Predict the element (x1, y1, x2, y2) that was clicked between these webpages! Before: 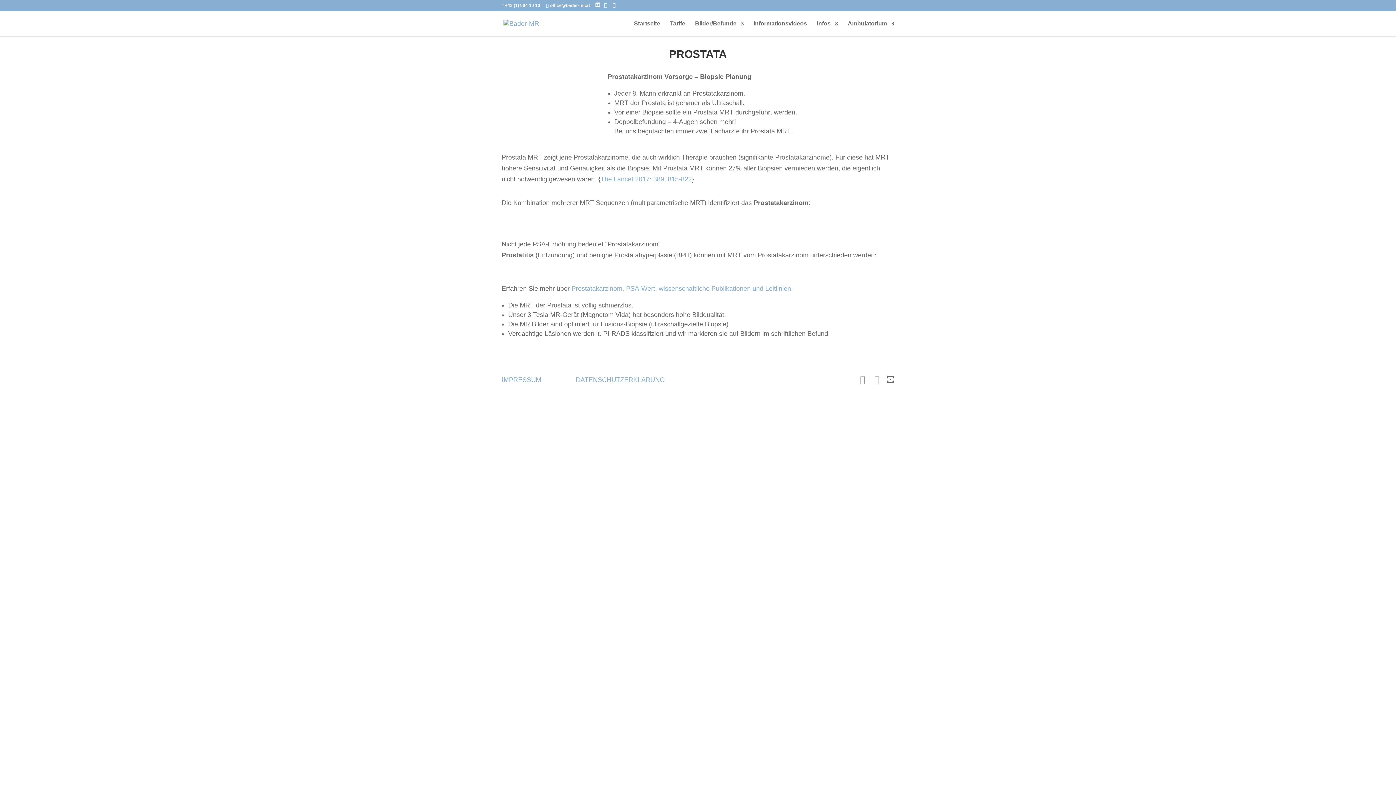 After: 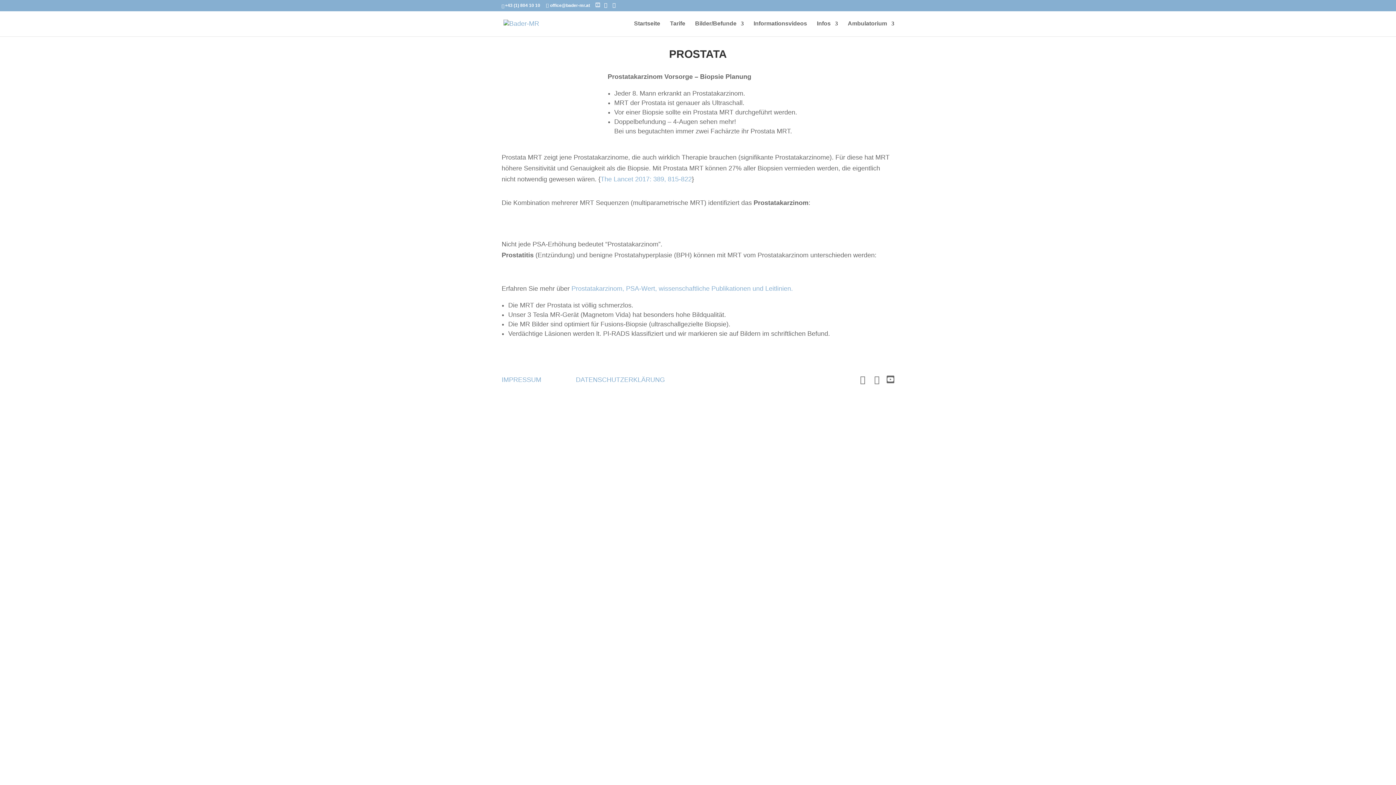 Action: bbox: (595, 2, 600, 7)